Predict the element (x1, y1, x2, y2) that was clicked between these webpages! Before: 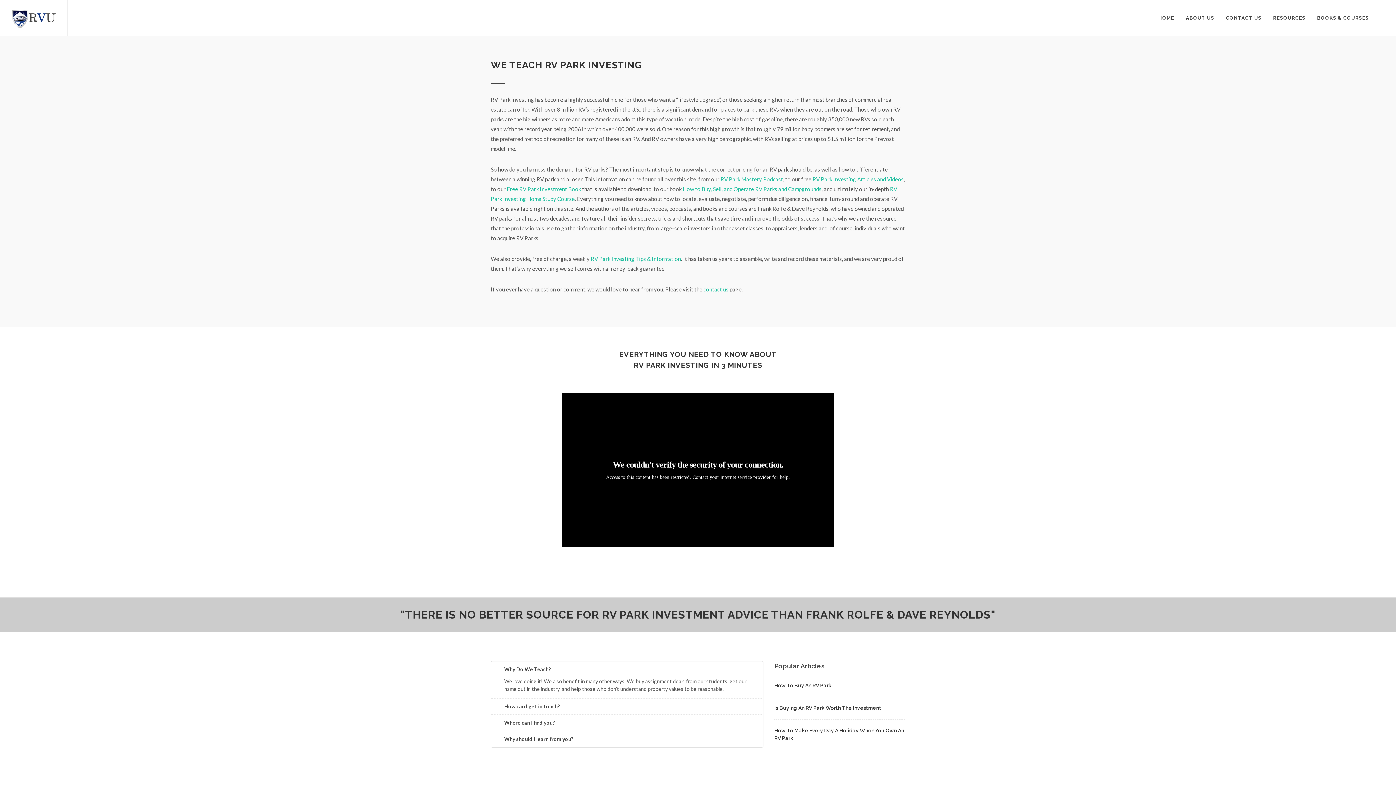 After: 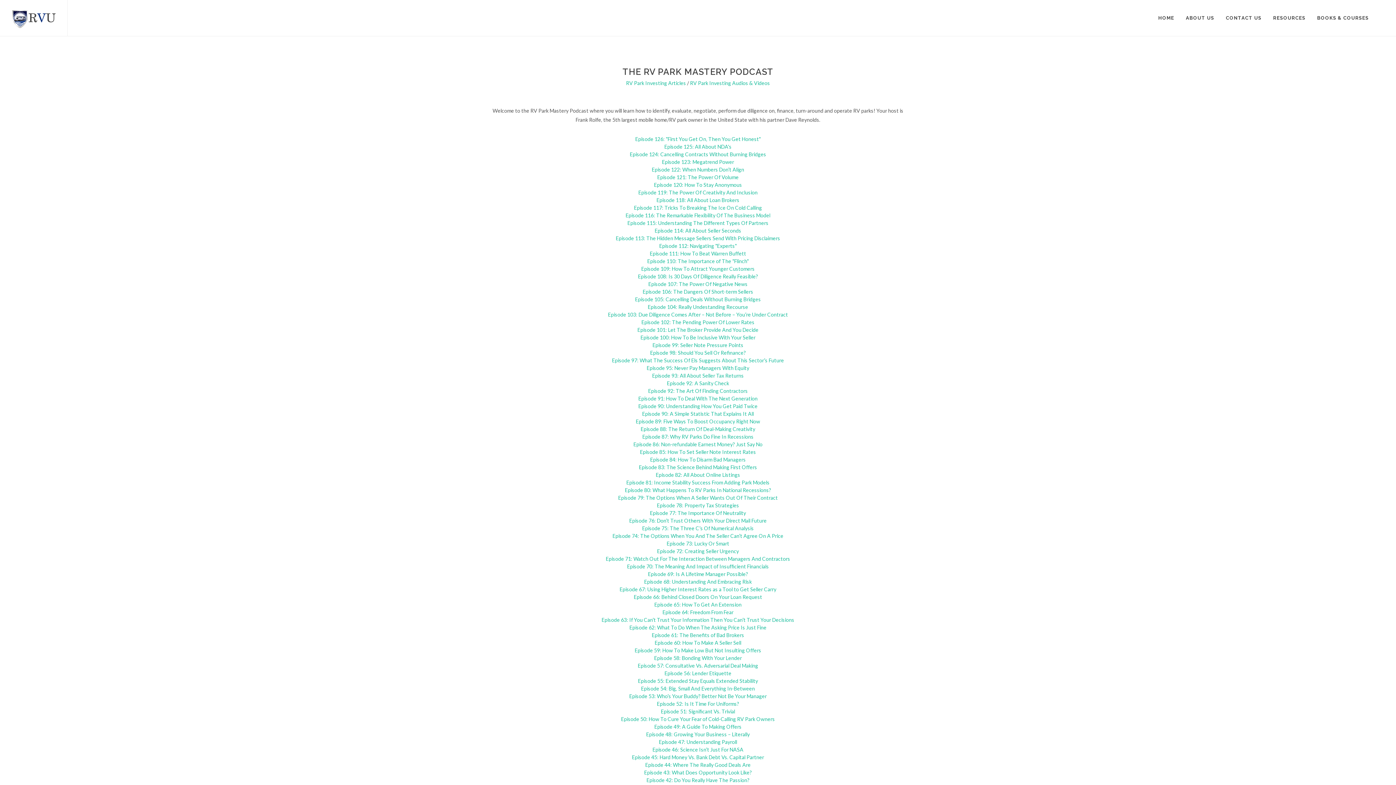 Action: bbox: (720, 176, 783, 182) label: RV Park Mastery Podcast